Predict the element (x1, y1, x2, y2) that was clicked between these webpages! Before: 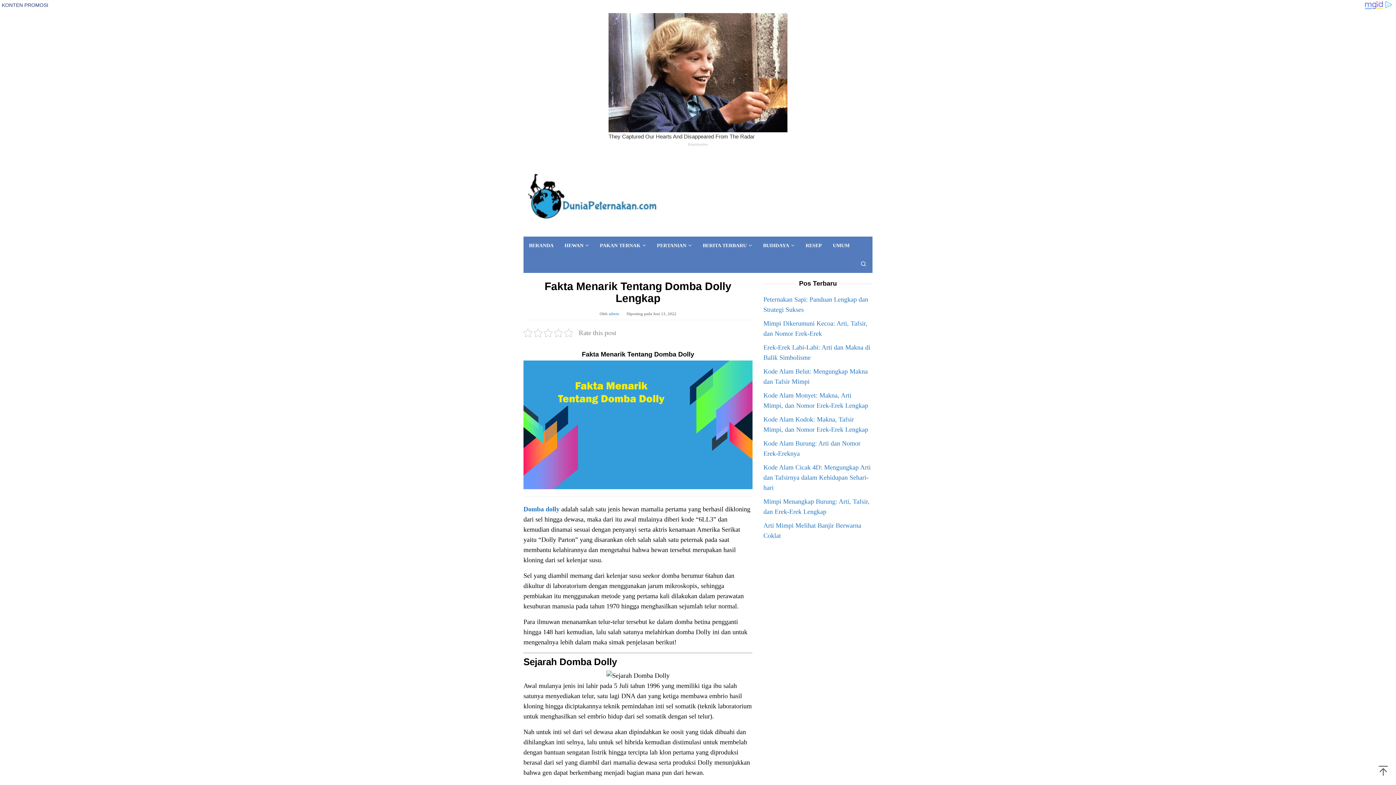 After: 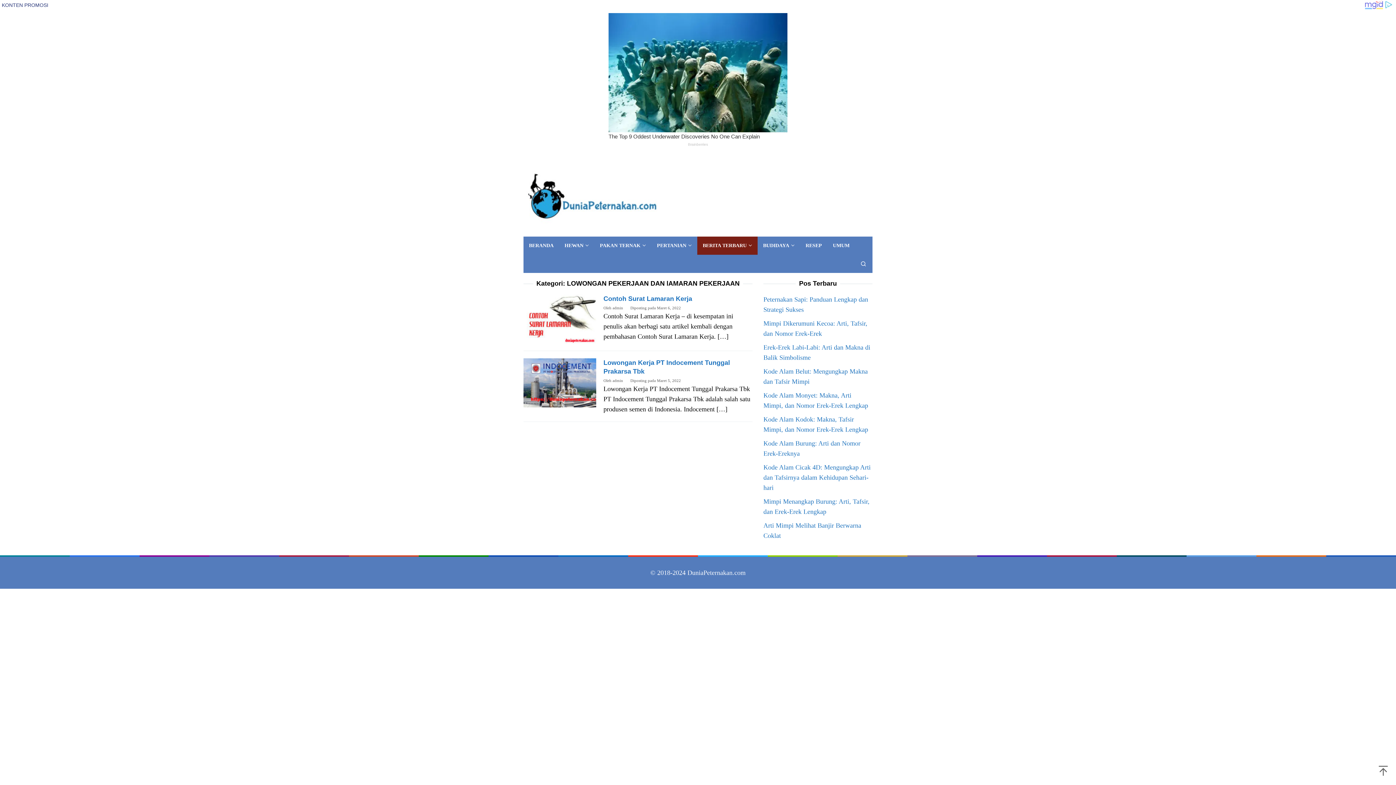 Action: bbox: (697, 236, 757, 254) label: BERITA TERBARU